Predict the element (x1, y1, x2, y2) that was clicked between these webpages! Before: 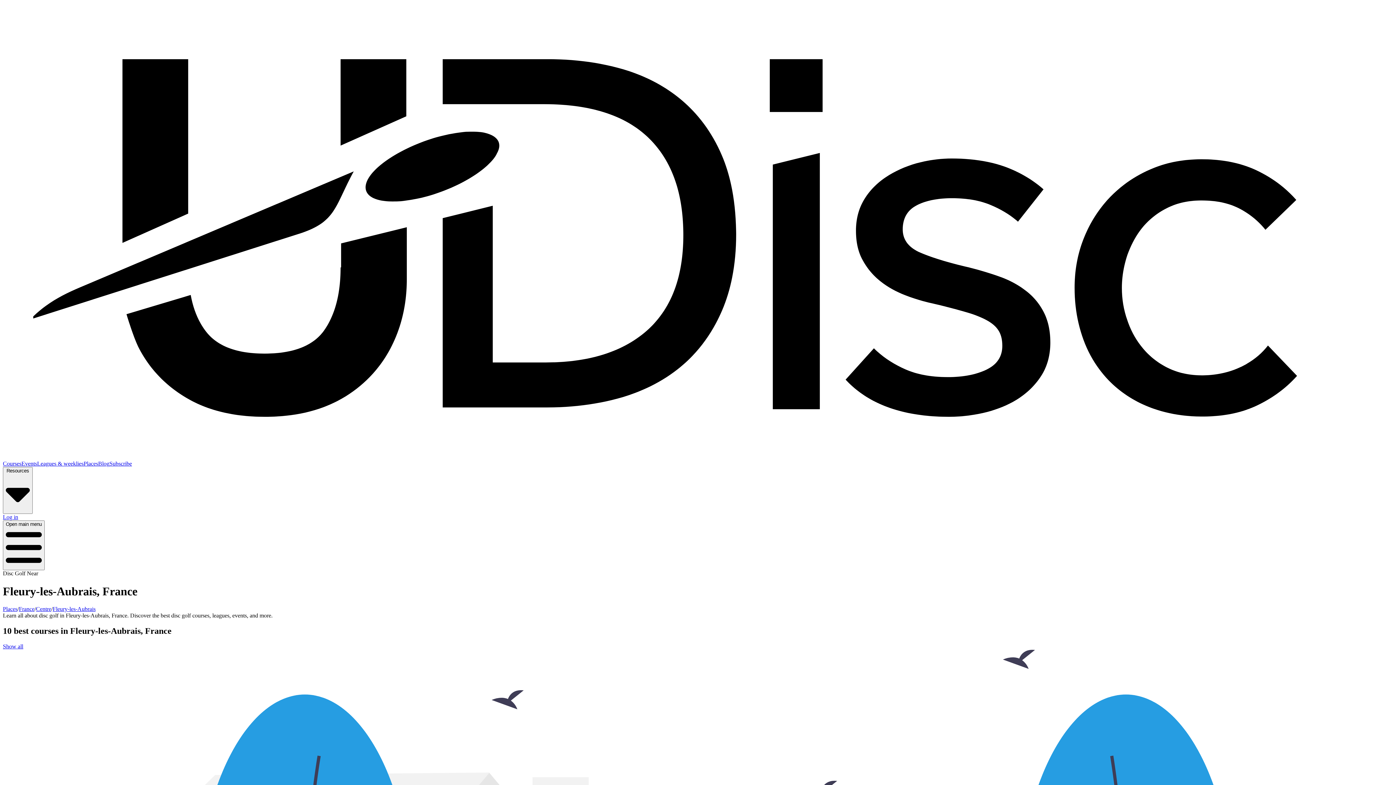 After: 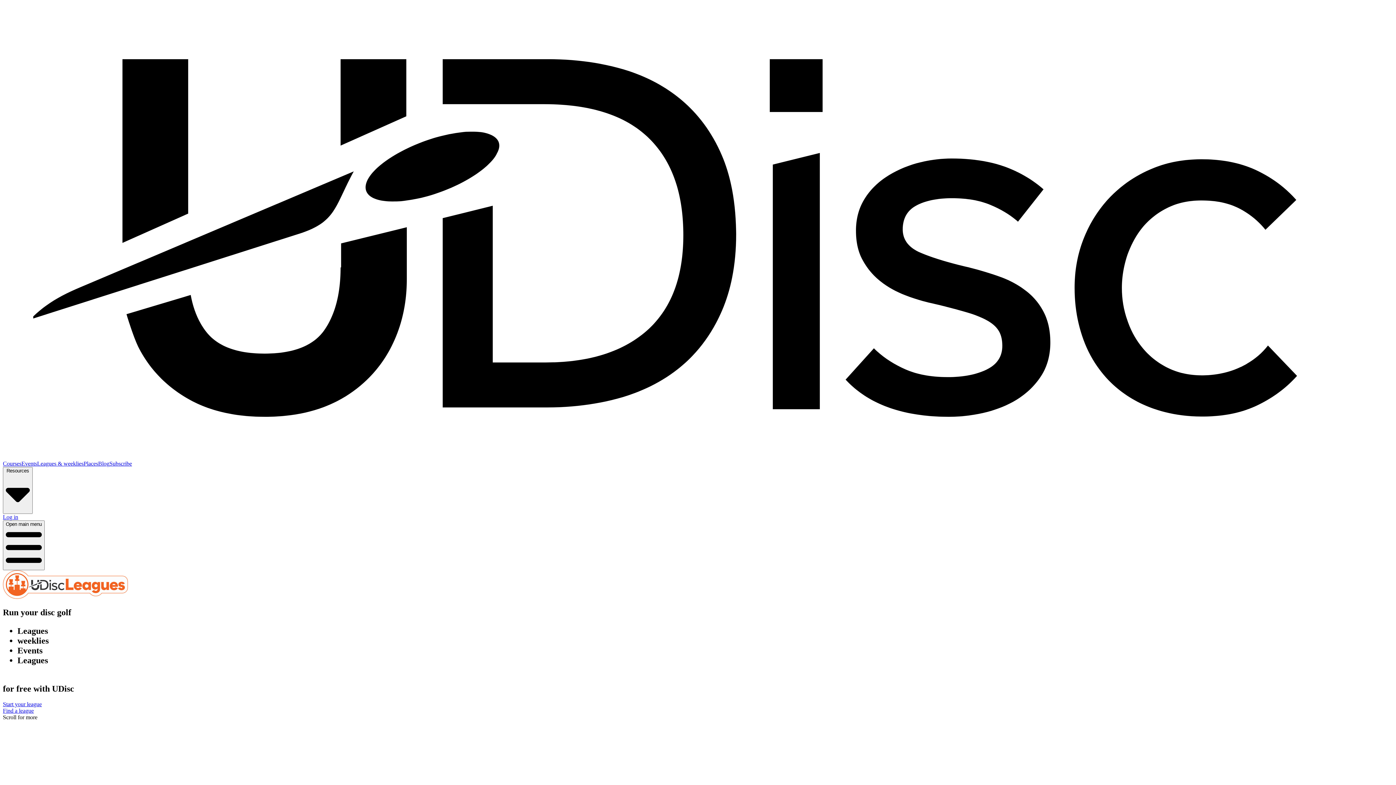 Action: label: Leagues & weeklies bbox: (37, 460, 83, 466)